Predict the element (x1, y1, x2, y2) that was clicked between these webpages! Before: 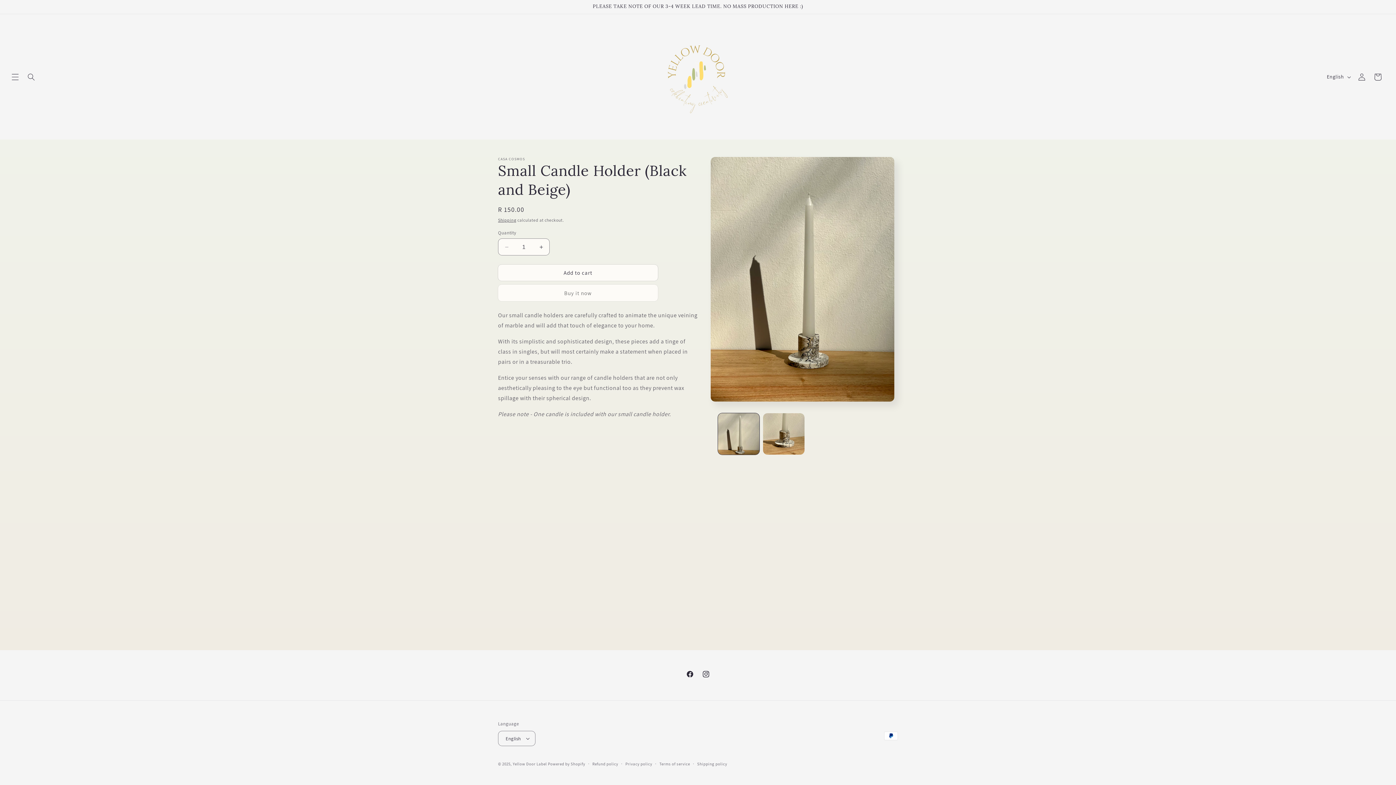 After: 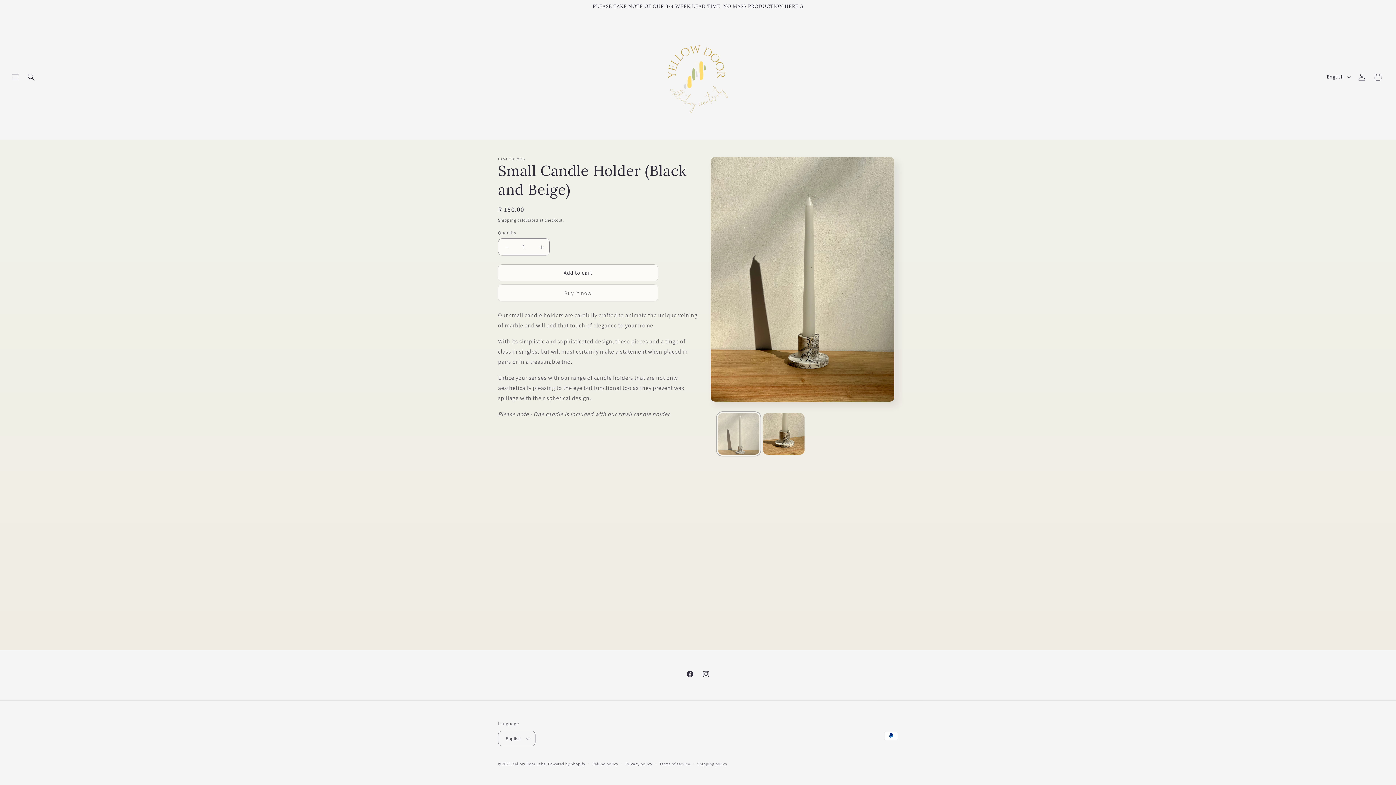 Action: bbox: (718, 413, 759, 454) label: Load image 1 in gallery view